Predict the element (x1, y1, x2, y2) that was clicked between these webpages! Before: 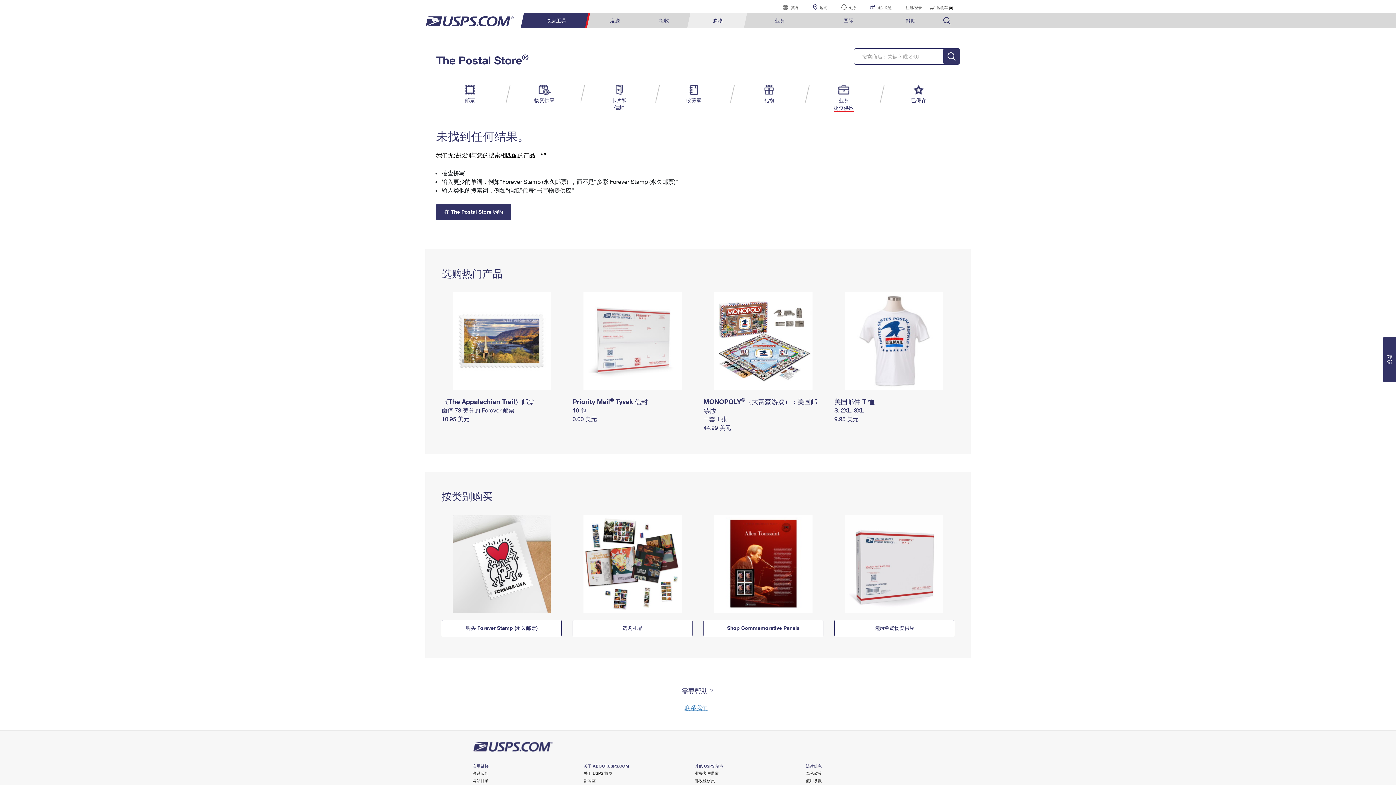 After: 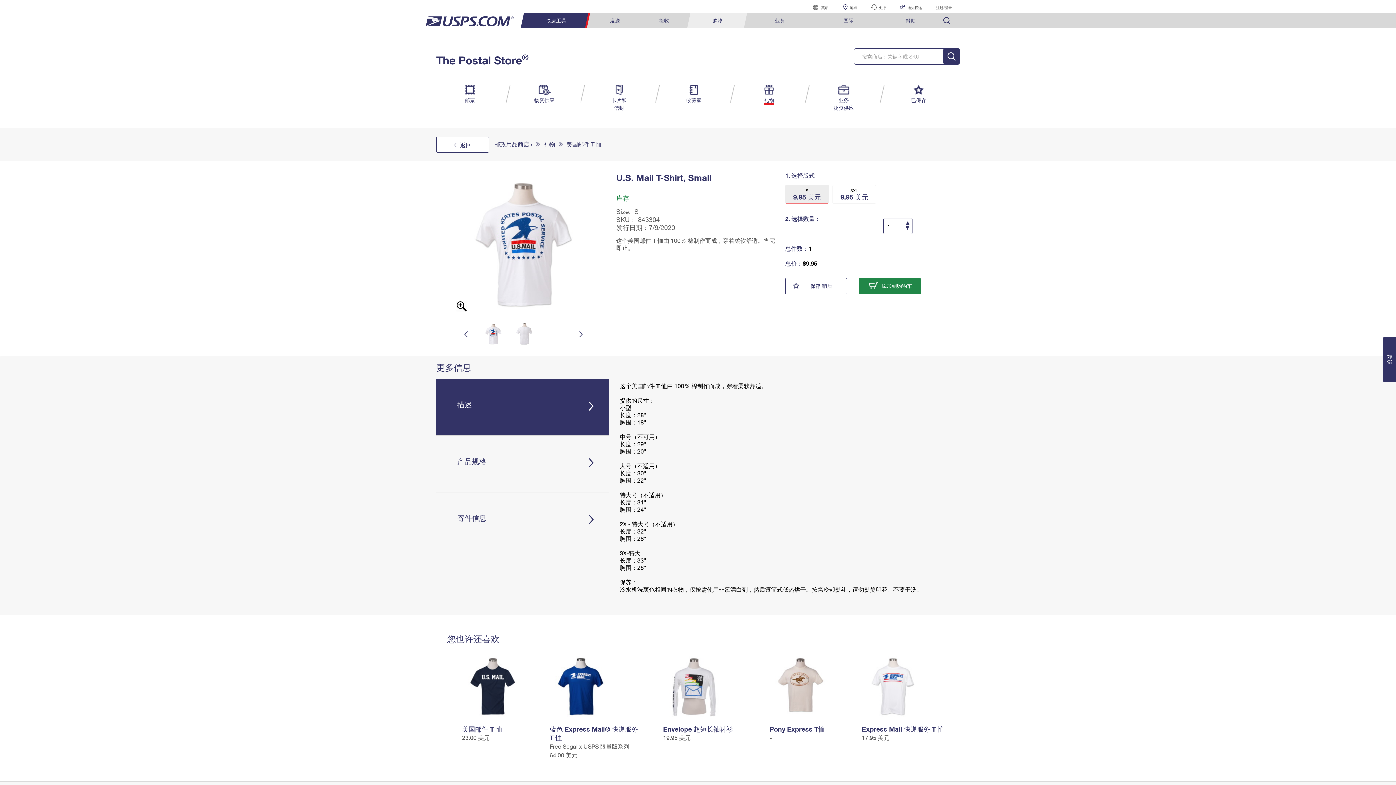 Action: label: S, 2XL, 3XL bbox: (834, 406, 864, 413)